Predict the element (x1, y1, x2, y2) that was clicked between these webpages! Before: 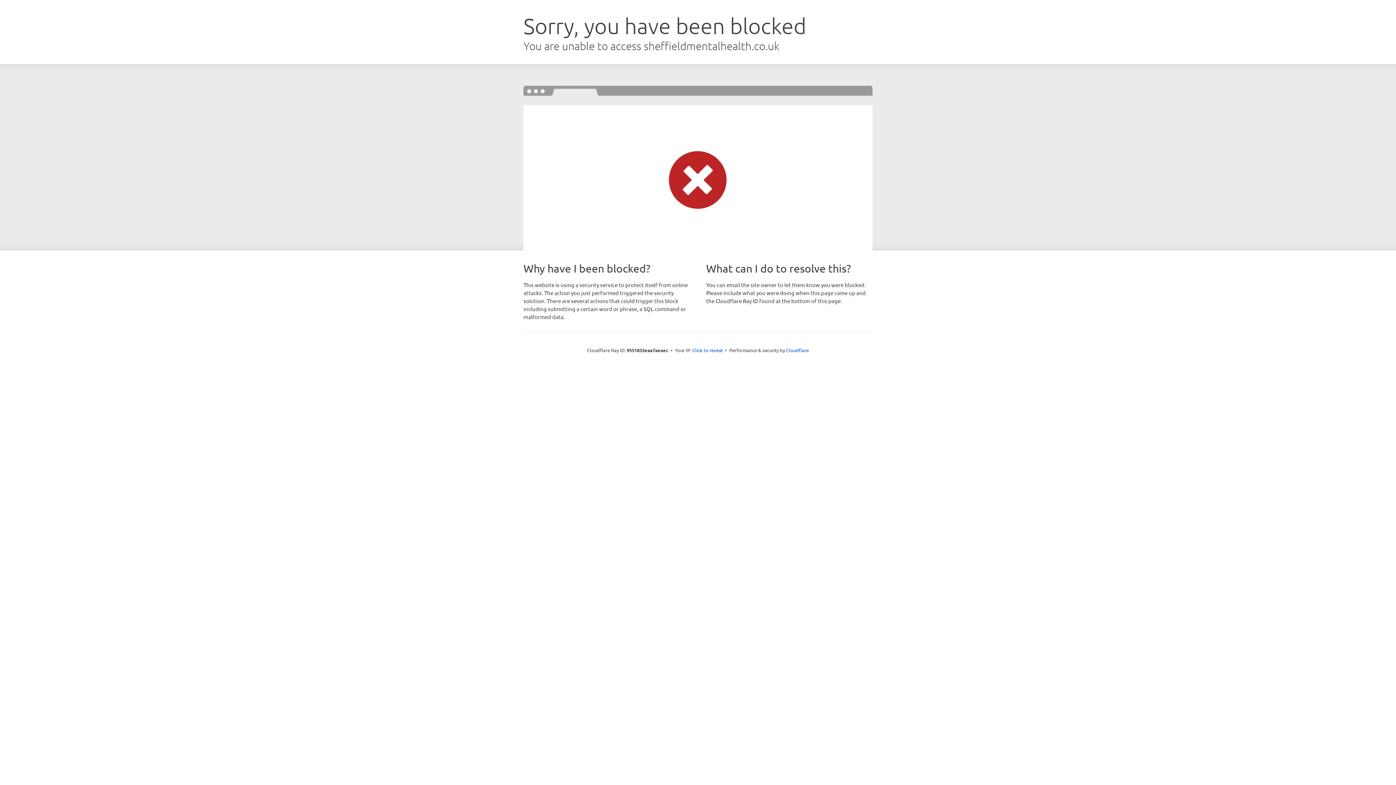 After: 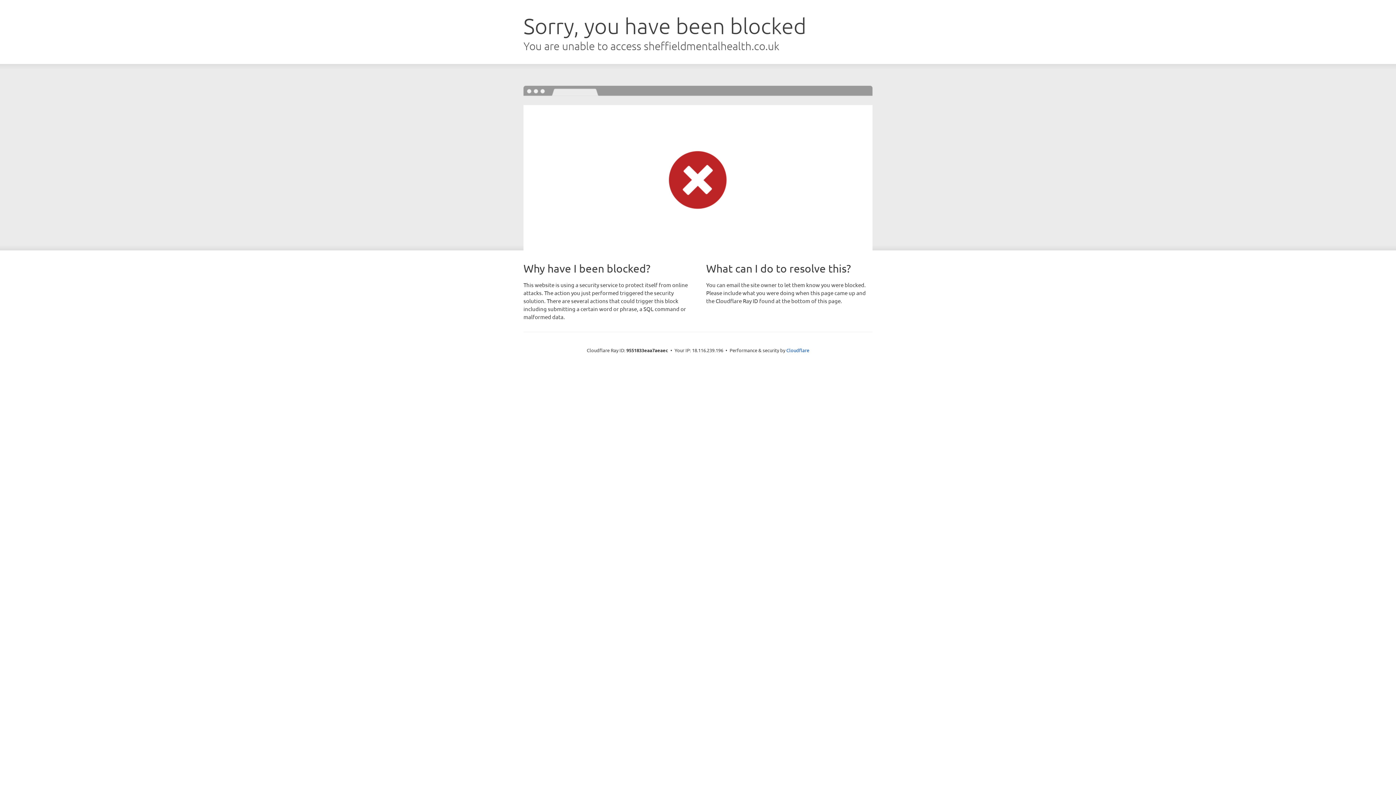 Action: bbox: (692, 346, 723, 353) label: Click to reveal